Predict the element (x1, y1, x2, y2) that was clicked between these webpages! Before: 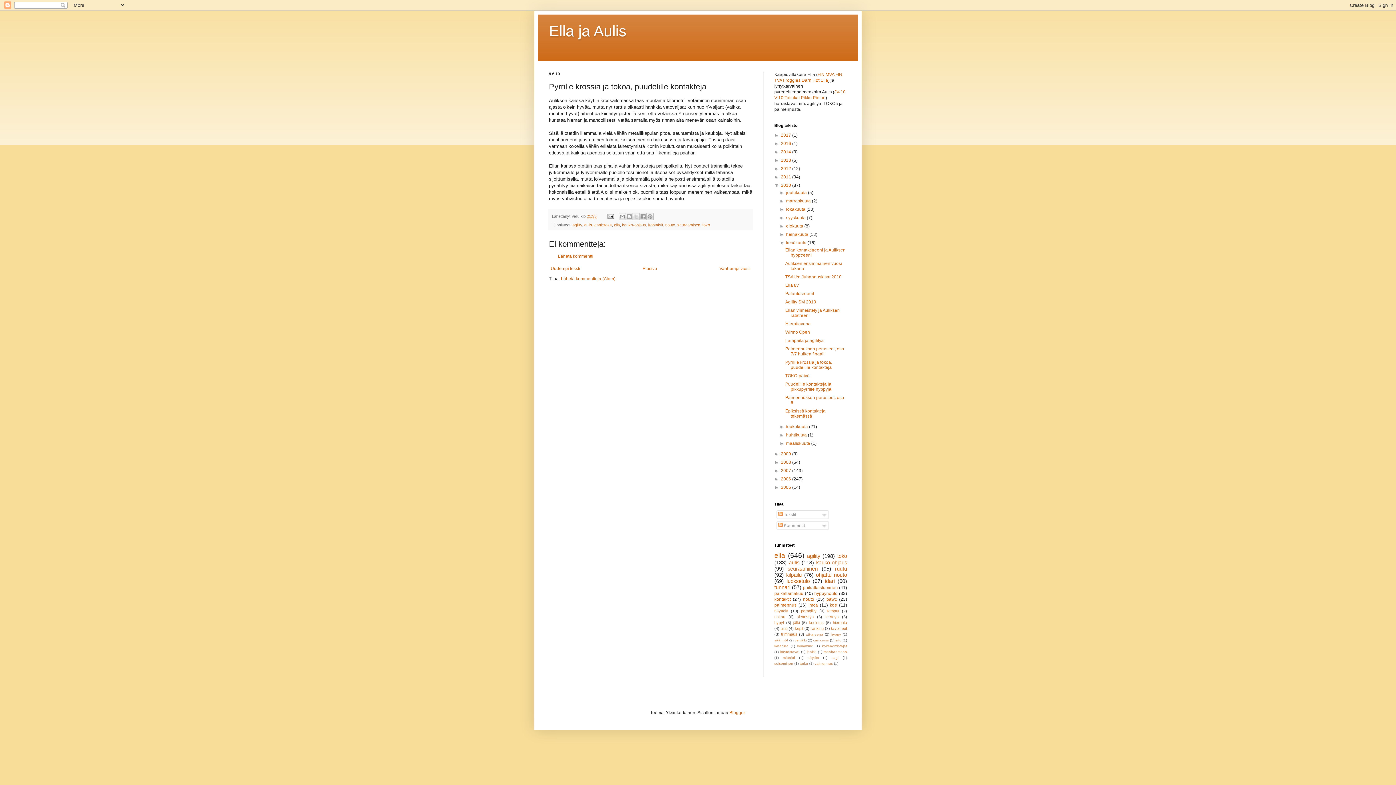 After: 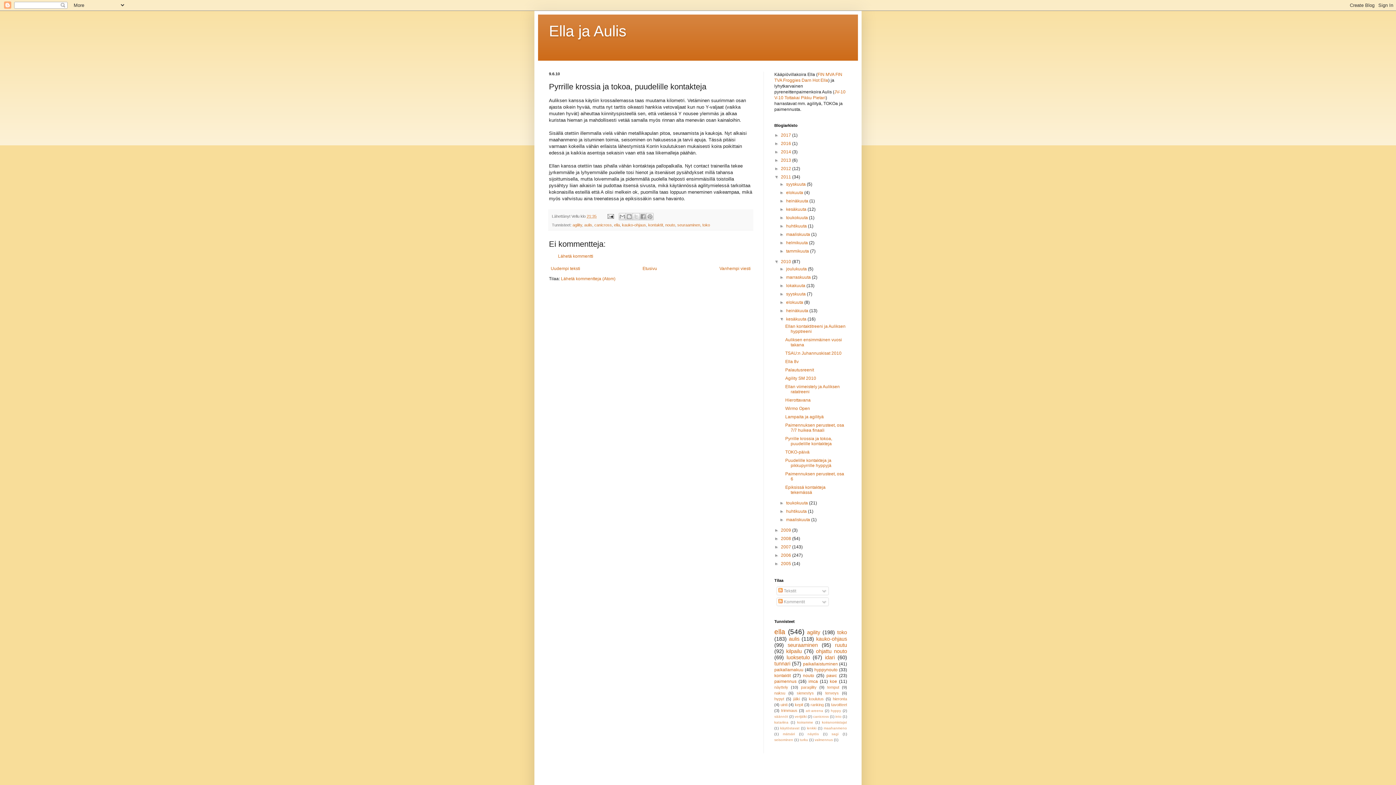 Action: label: ►   bbox: (774, 174, 781, 179)